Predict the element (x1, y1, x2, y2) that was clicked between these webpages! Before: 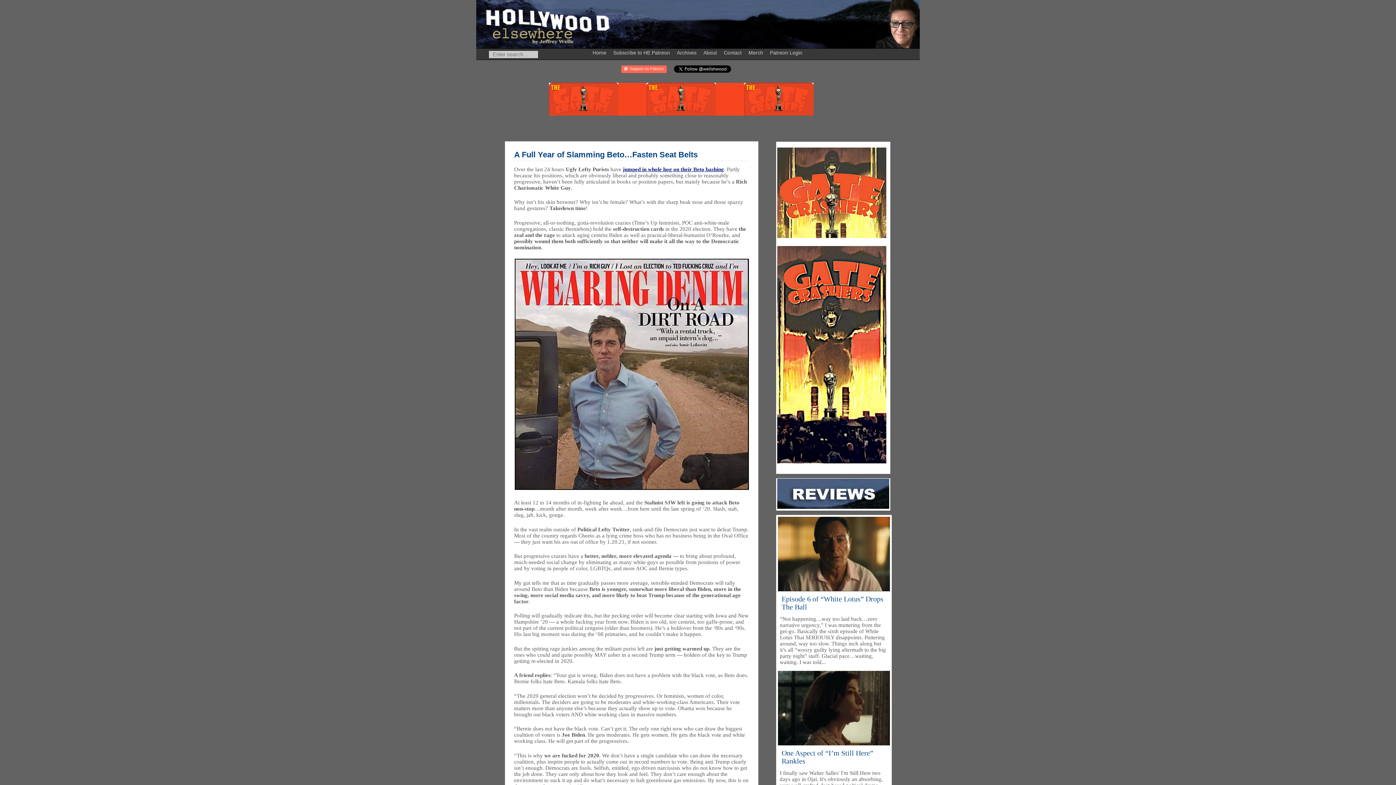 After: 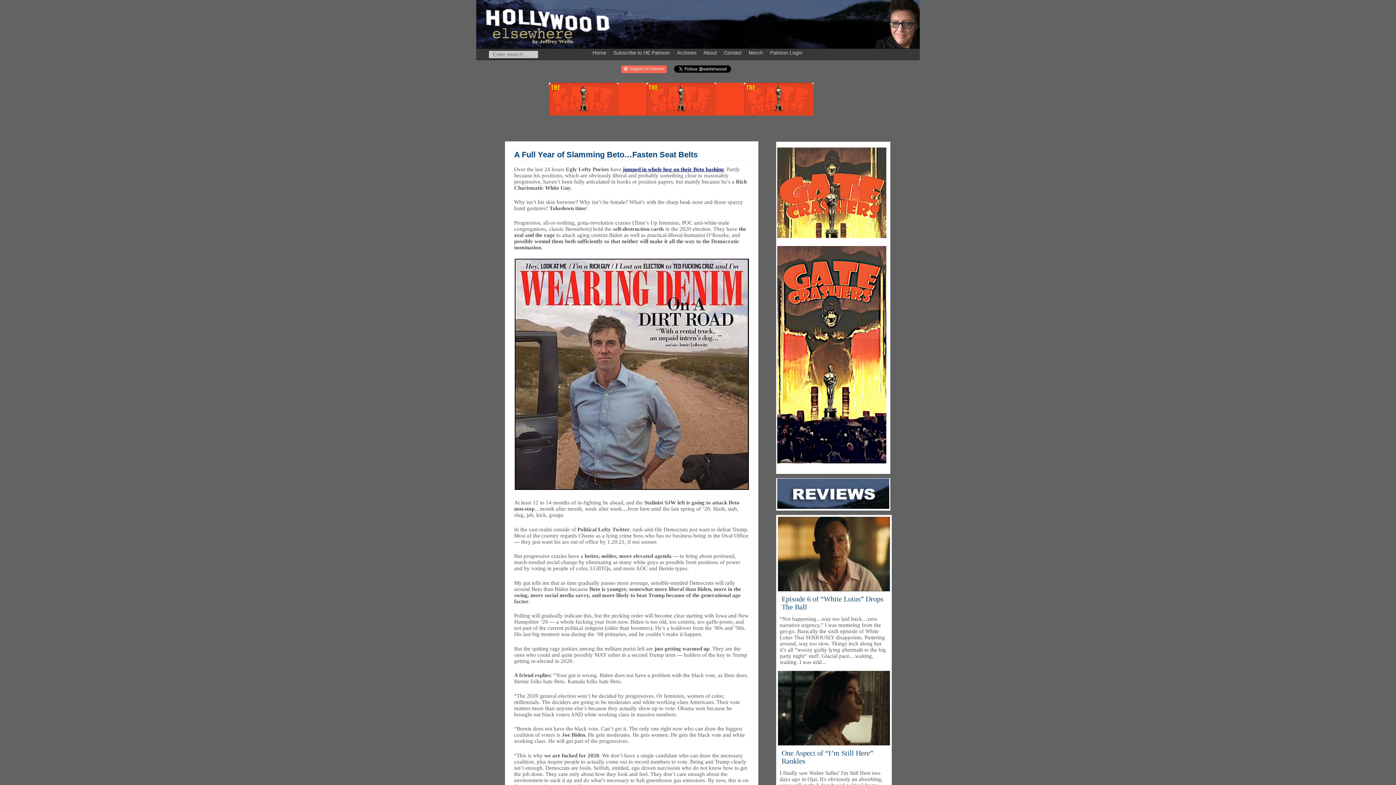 Action: bbox: (514, 150, 697, 159) label: A Full Year of Slamming Beto…Fasten Seat Belts